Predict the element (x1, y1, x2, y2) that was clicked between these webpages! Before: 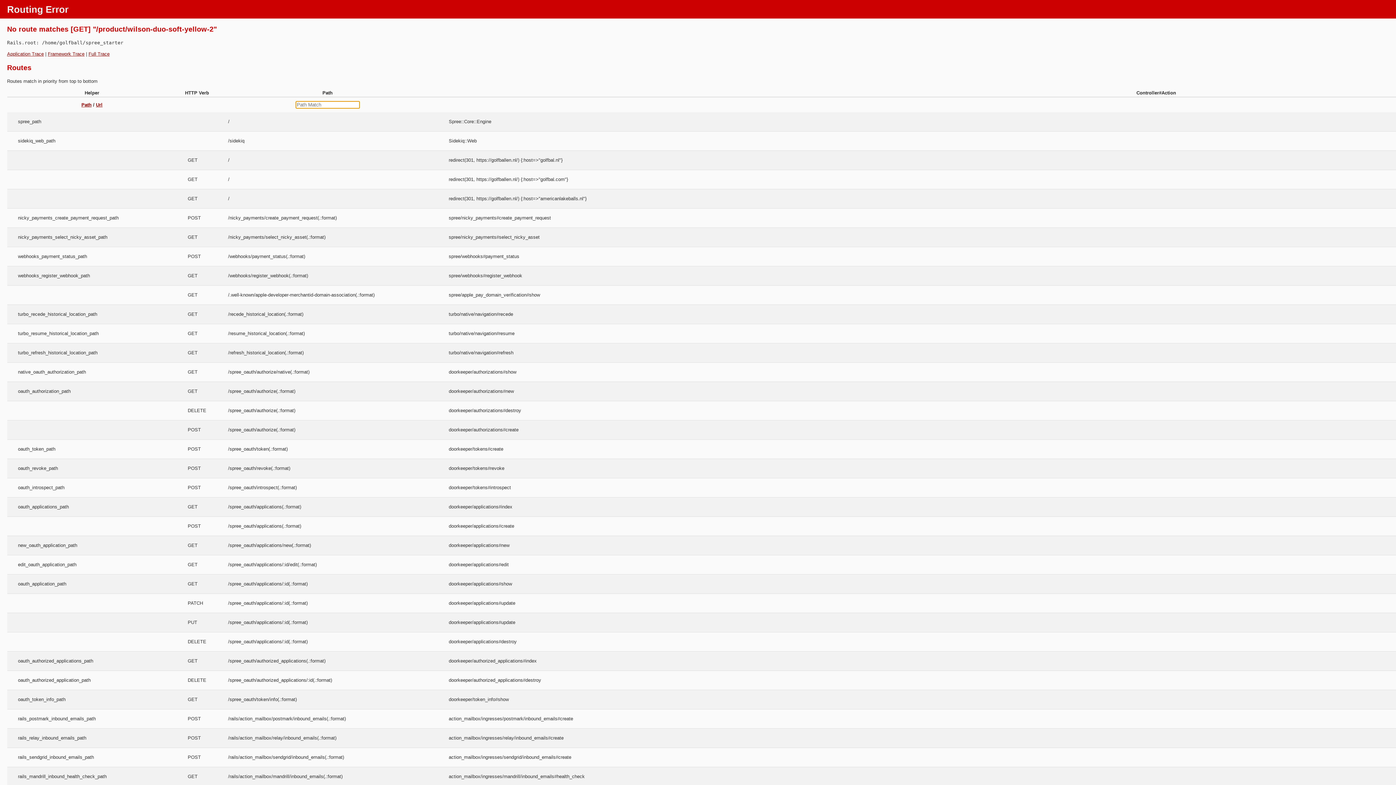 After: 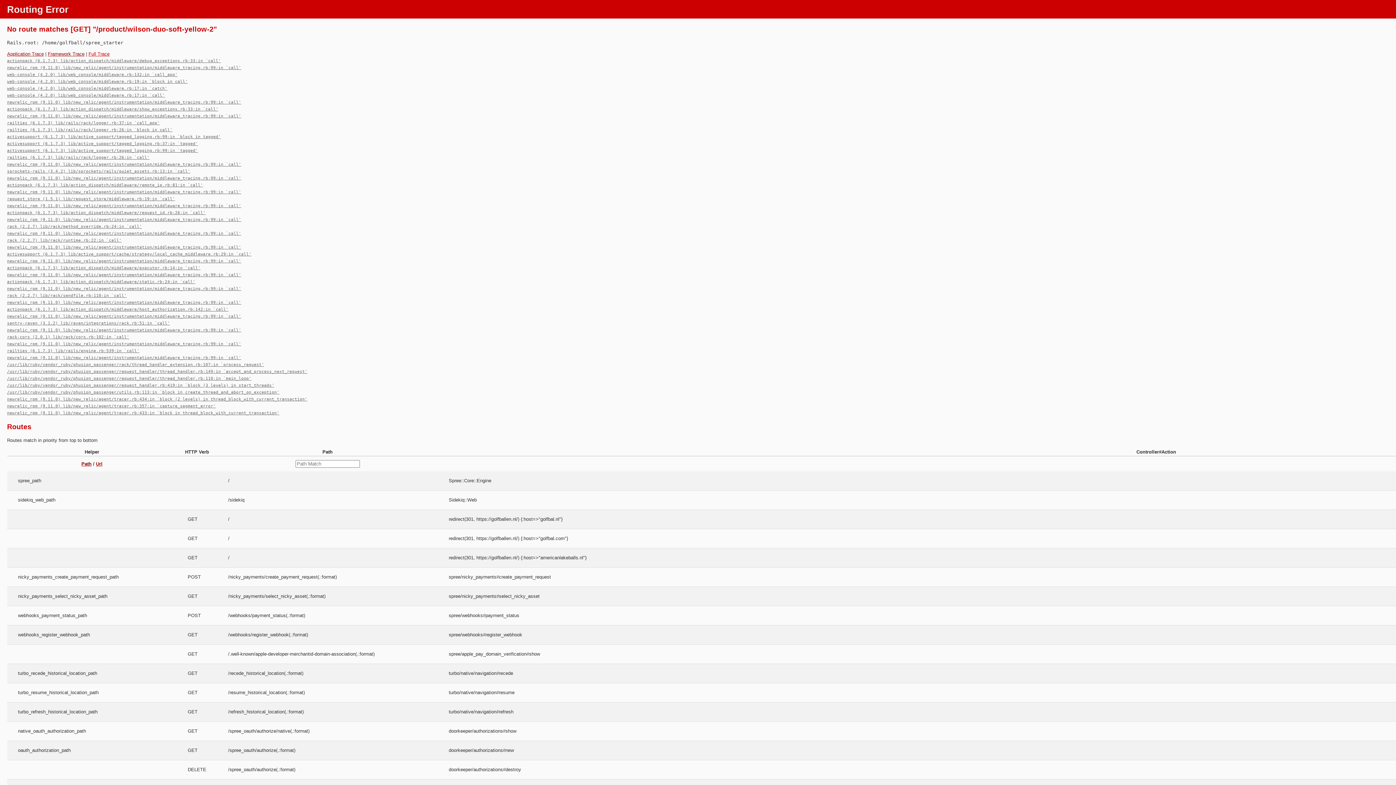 Action: bbox: (88, 51, 109, 56) label: Full Trace